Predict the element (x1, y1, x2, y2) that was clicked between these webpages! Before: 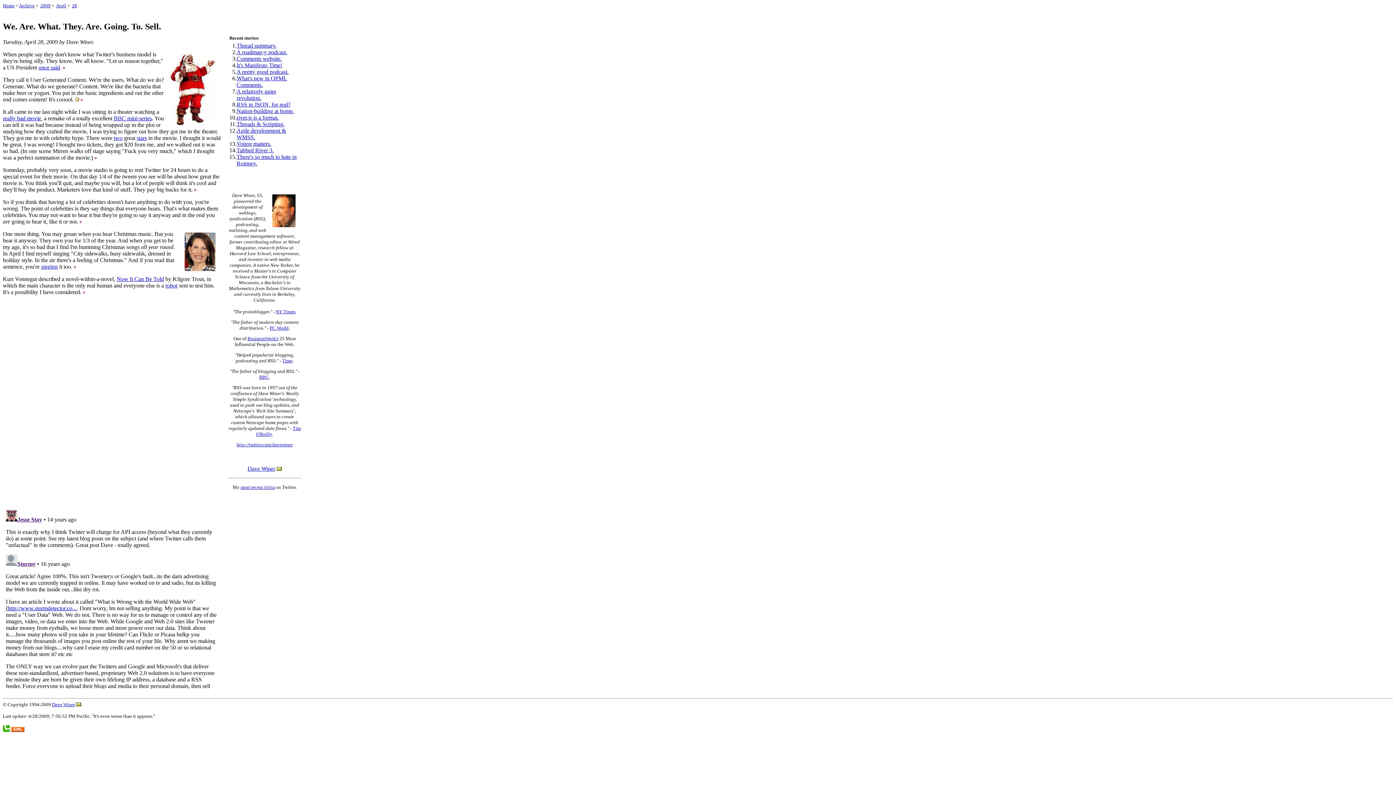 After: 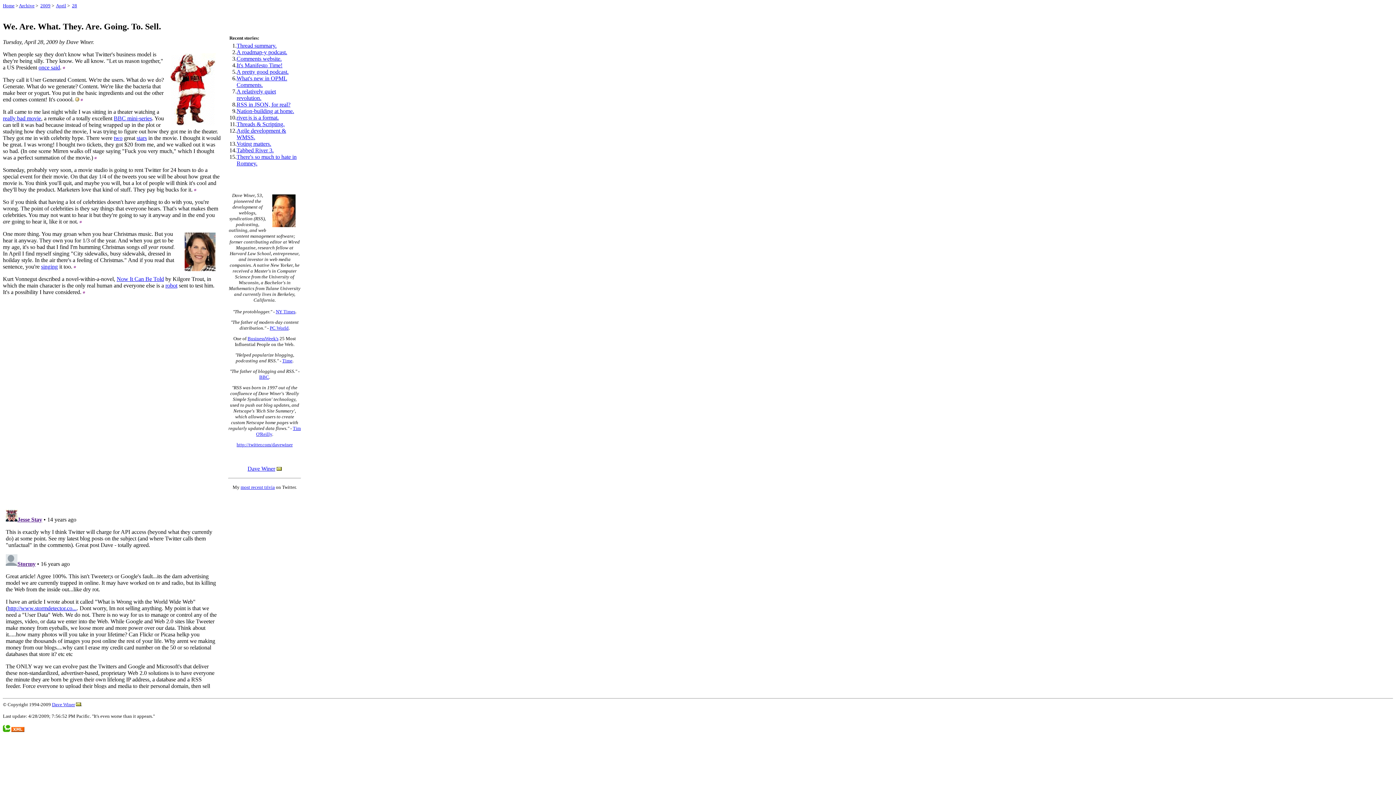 Action: bbox: (62, 64, 65, 70)